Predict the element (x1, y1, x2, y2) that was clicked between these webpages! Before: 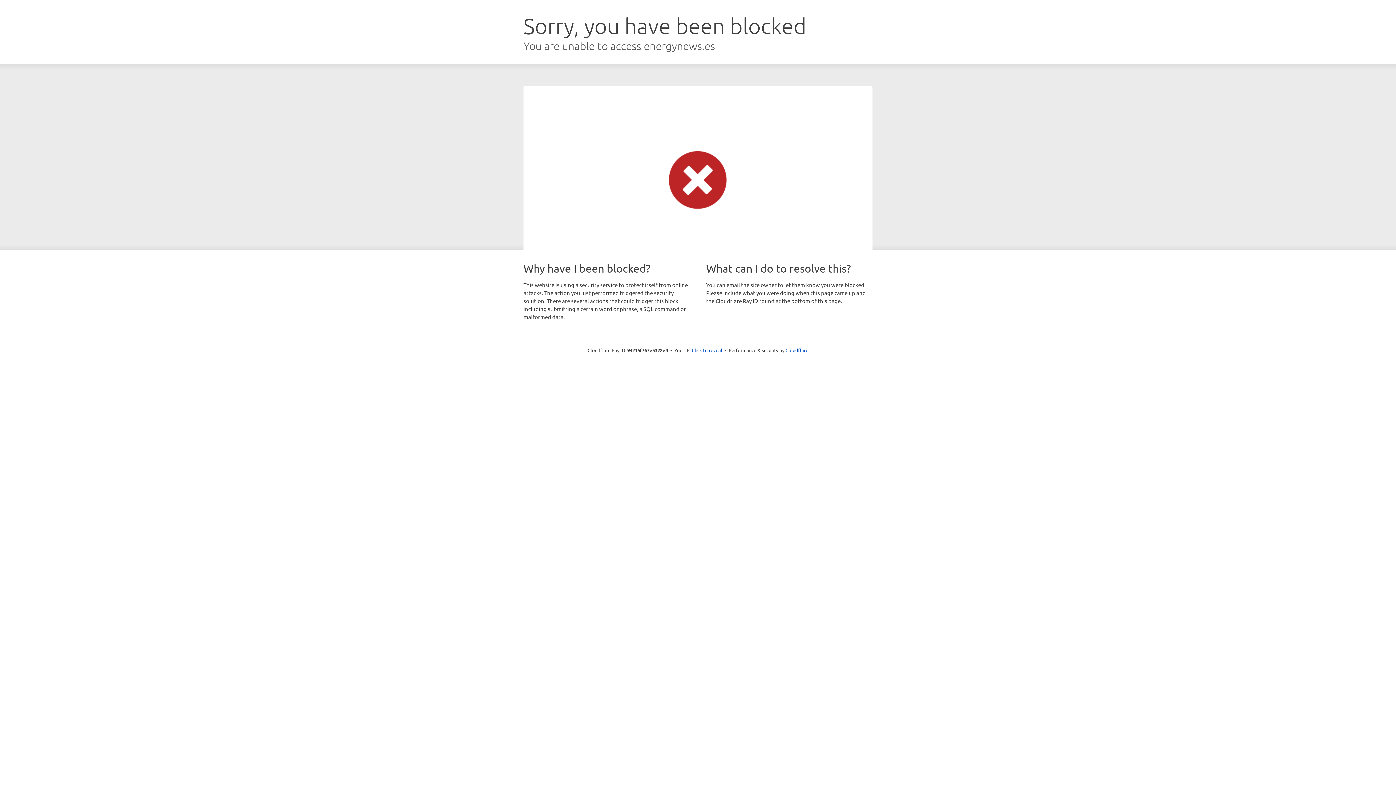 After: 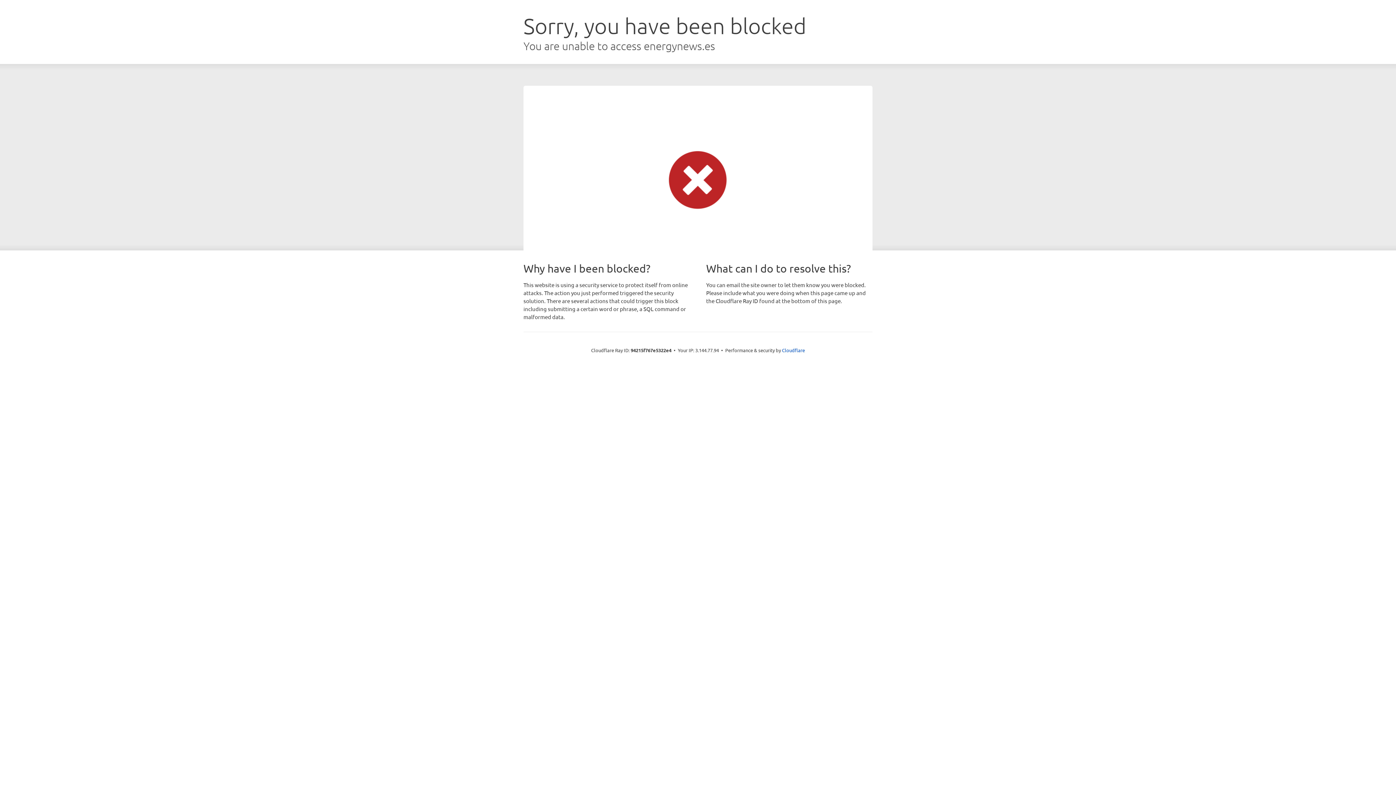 Action: label: Click to reveal bbox: (692, 346, 722, 353)